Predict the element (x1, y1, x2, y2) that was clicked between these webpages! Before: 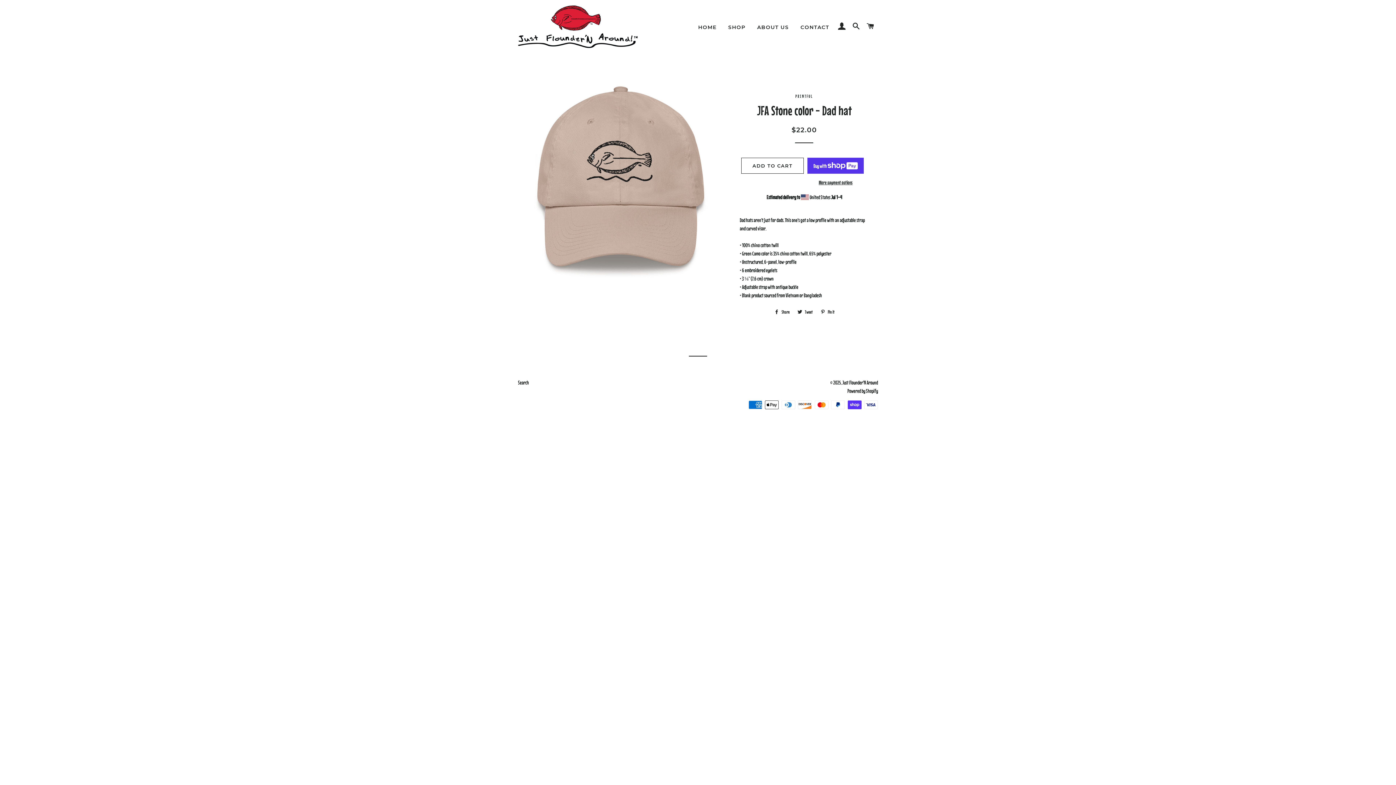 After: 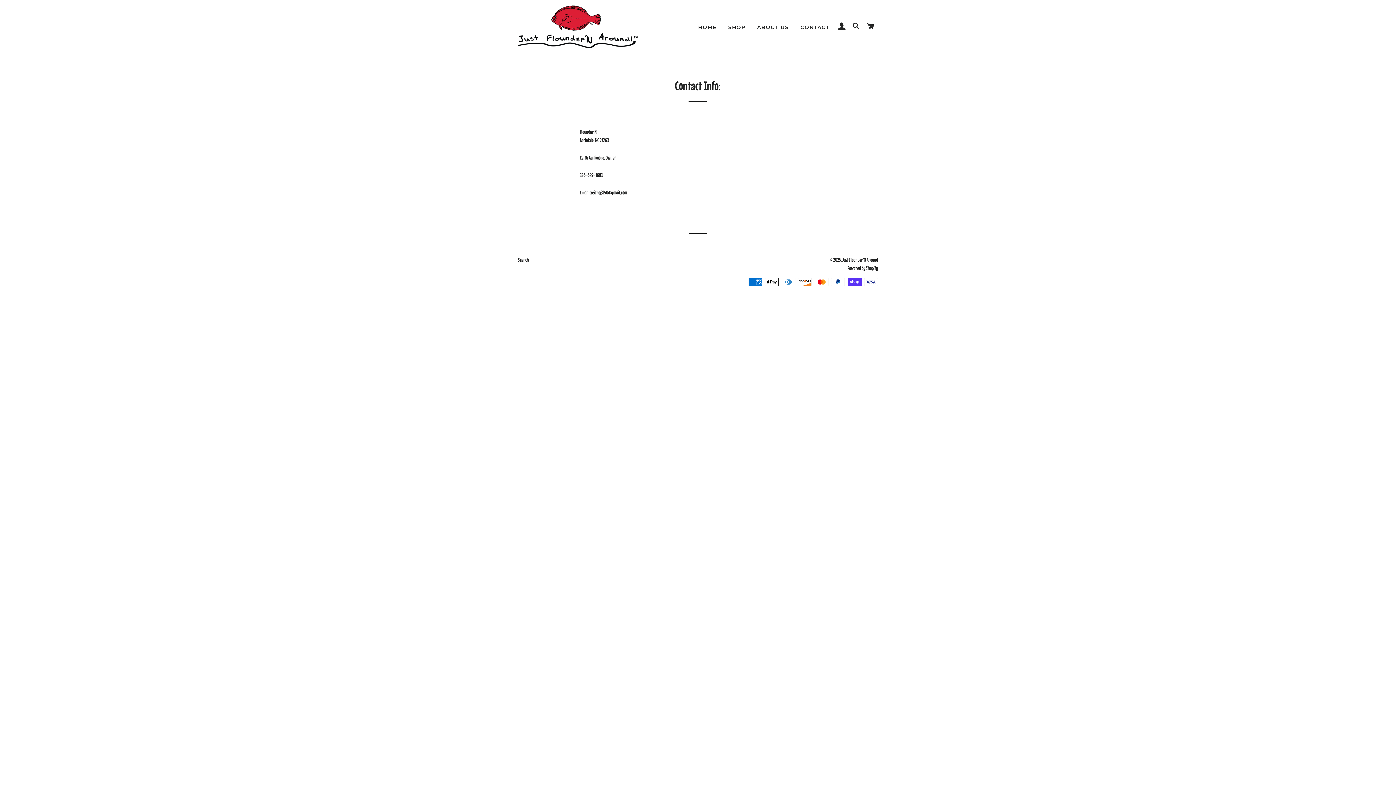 Action: bbox: (795, 18, 834, 36) label: CONTACT